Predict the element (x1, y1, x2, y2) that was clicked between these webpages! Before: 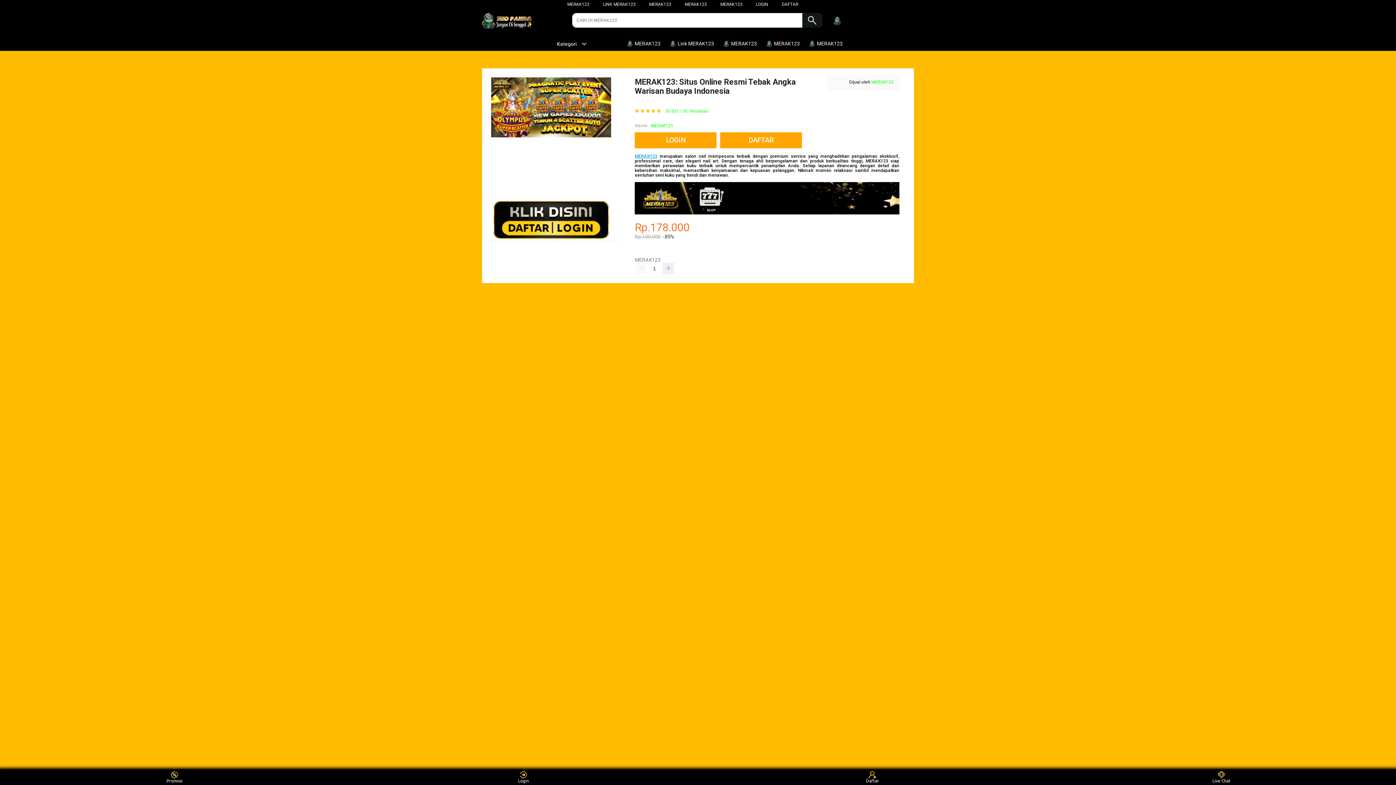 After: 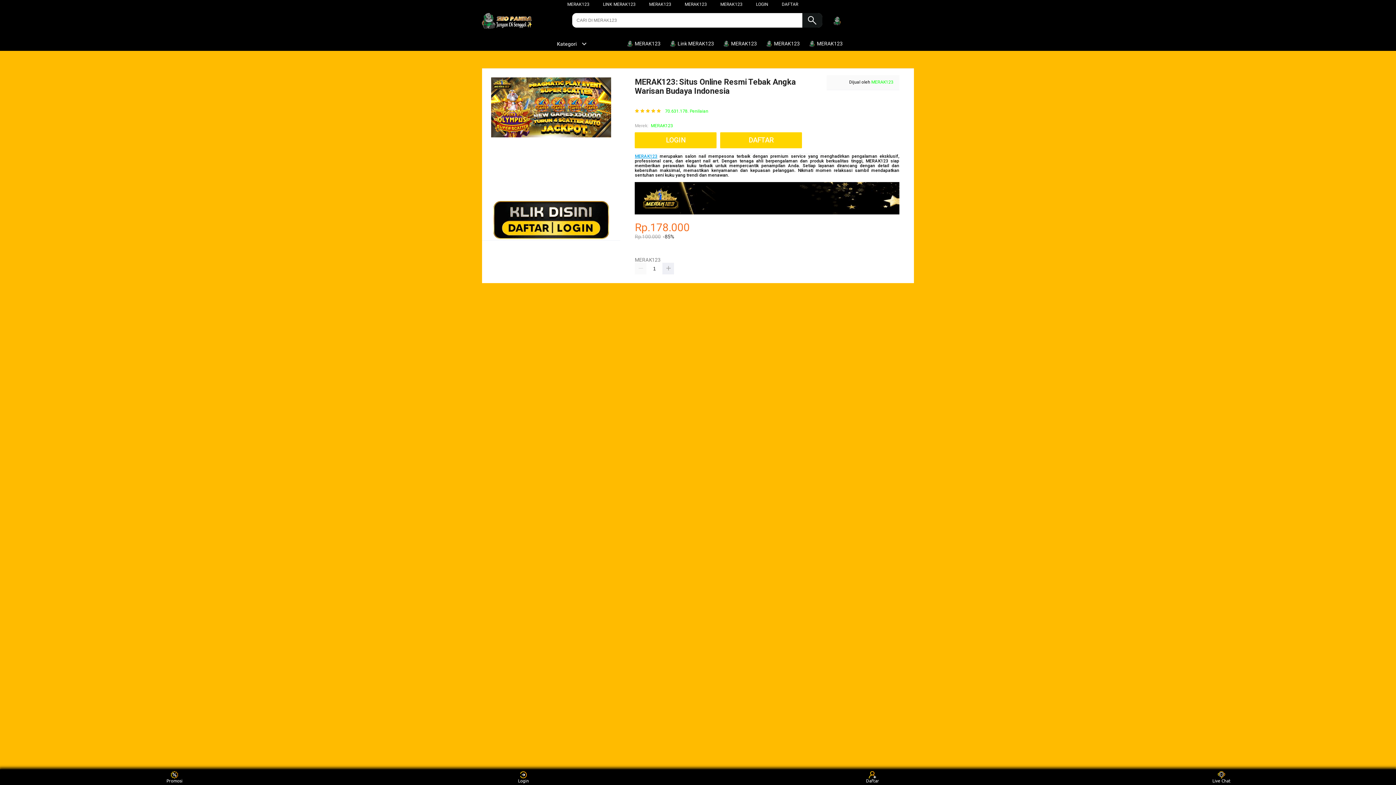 Action: label: DAFTAR bbox: (720, 132, 802, 148)